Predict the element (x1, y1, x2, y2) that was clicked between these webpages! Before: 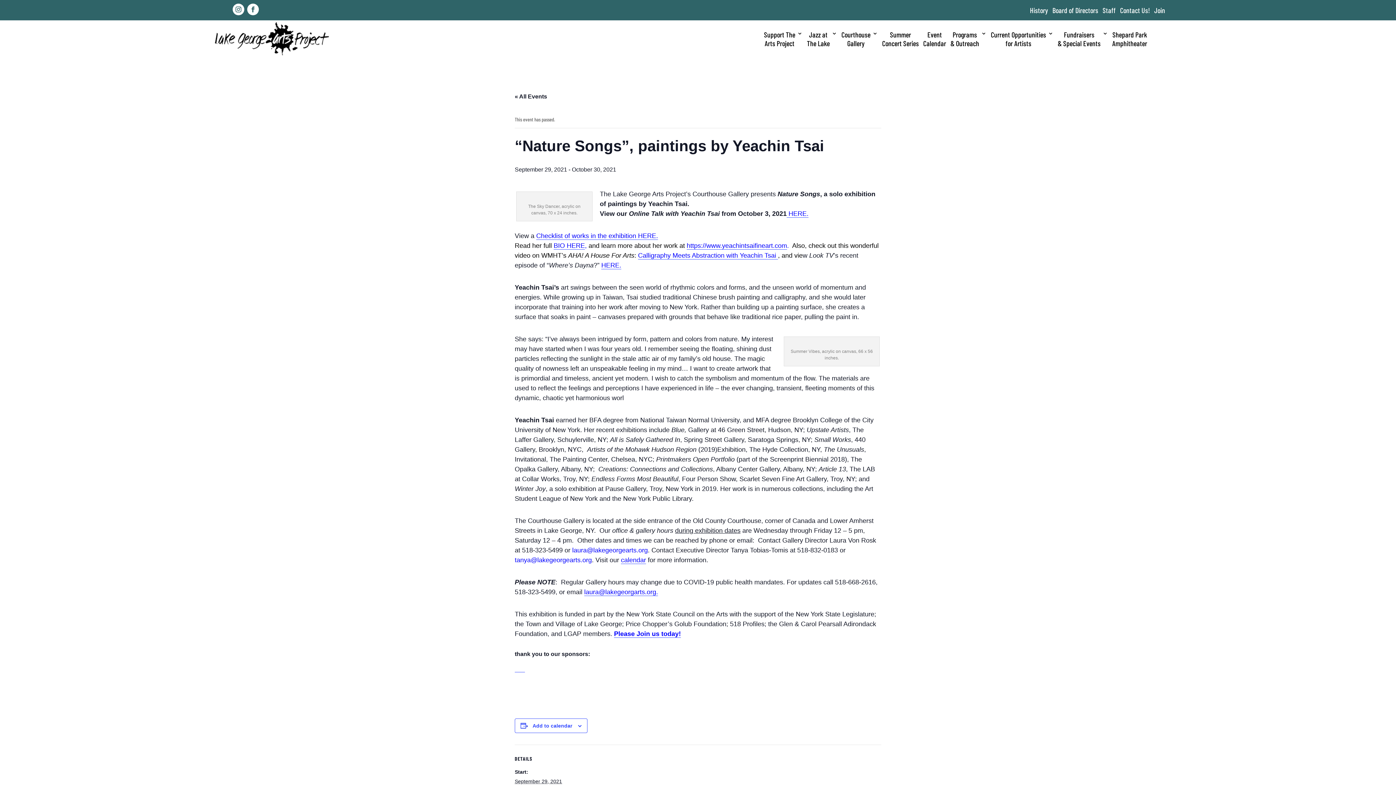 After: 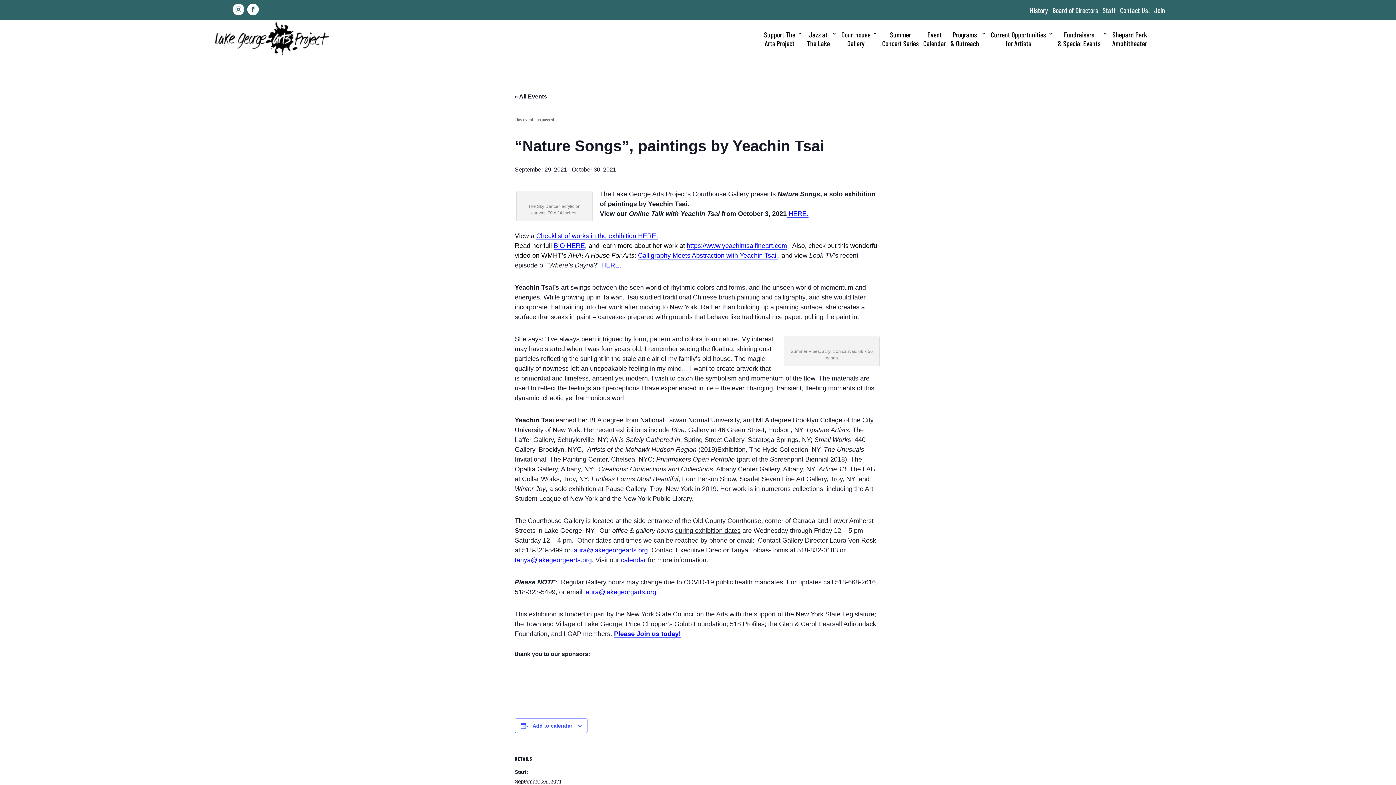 Action: bbox: (247, 3, 258, 15)